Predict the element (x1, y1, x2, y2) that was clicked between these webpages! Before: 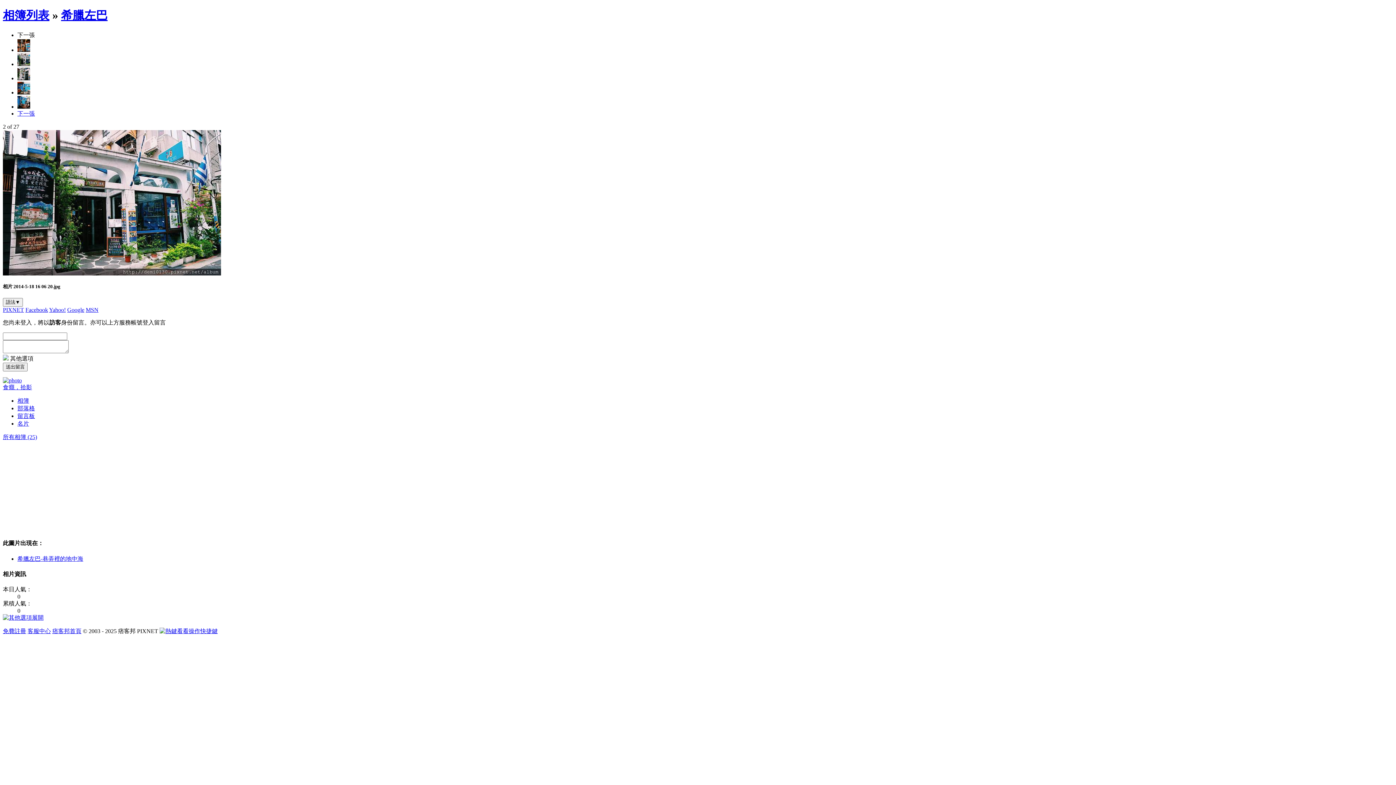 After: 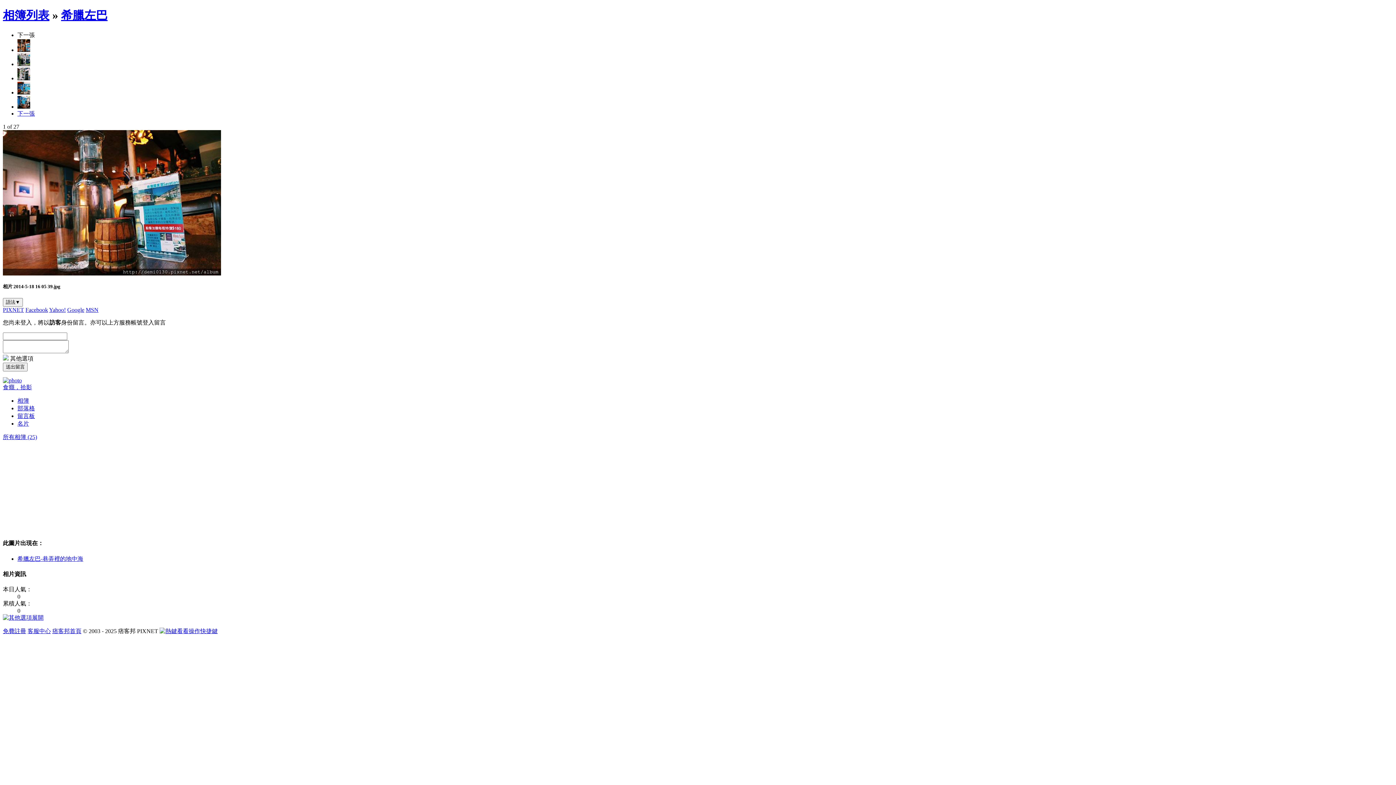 Action: bbox: (17, 46, 30, 53)